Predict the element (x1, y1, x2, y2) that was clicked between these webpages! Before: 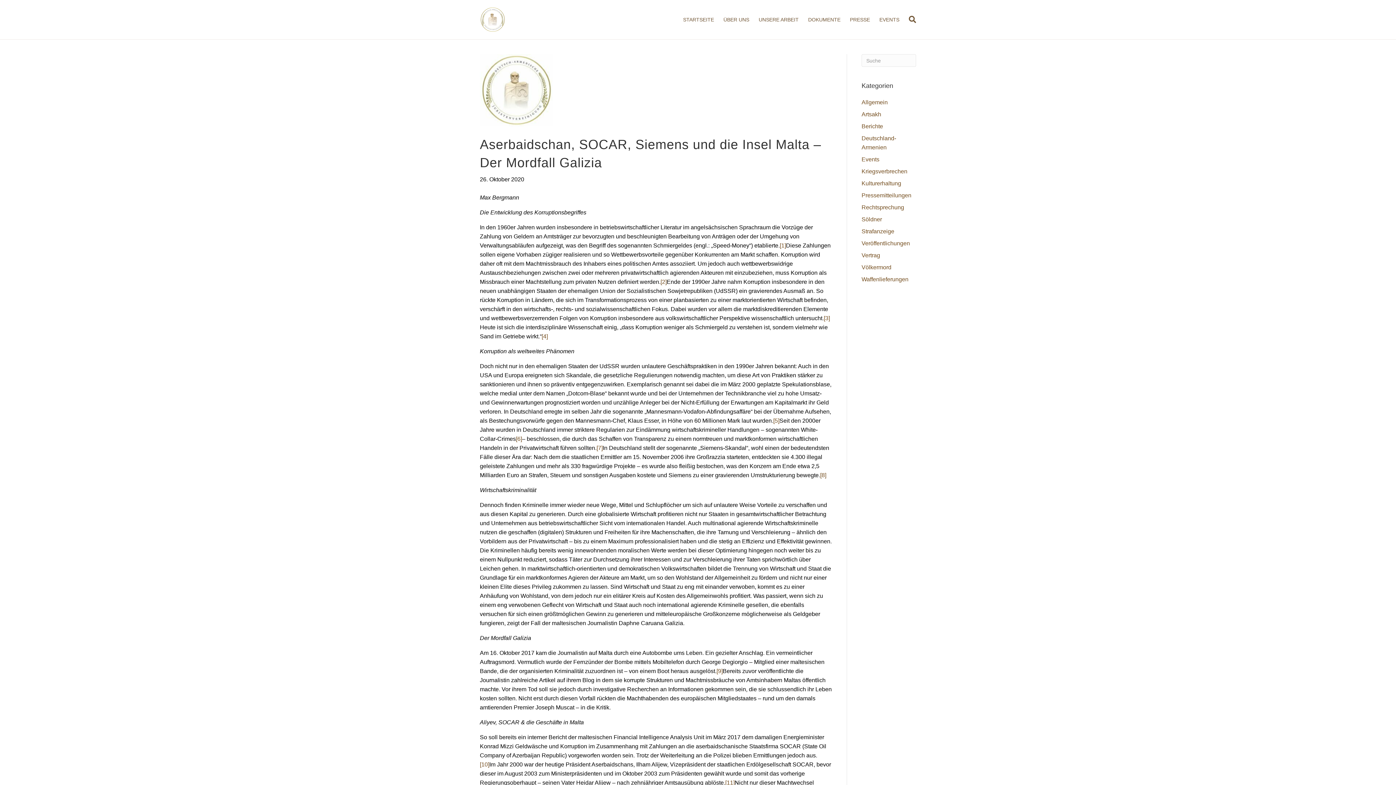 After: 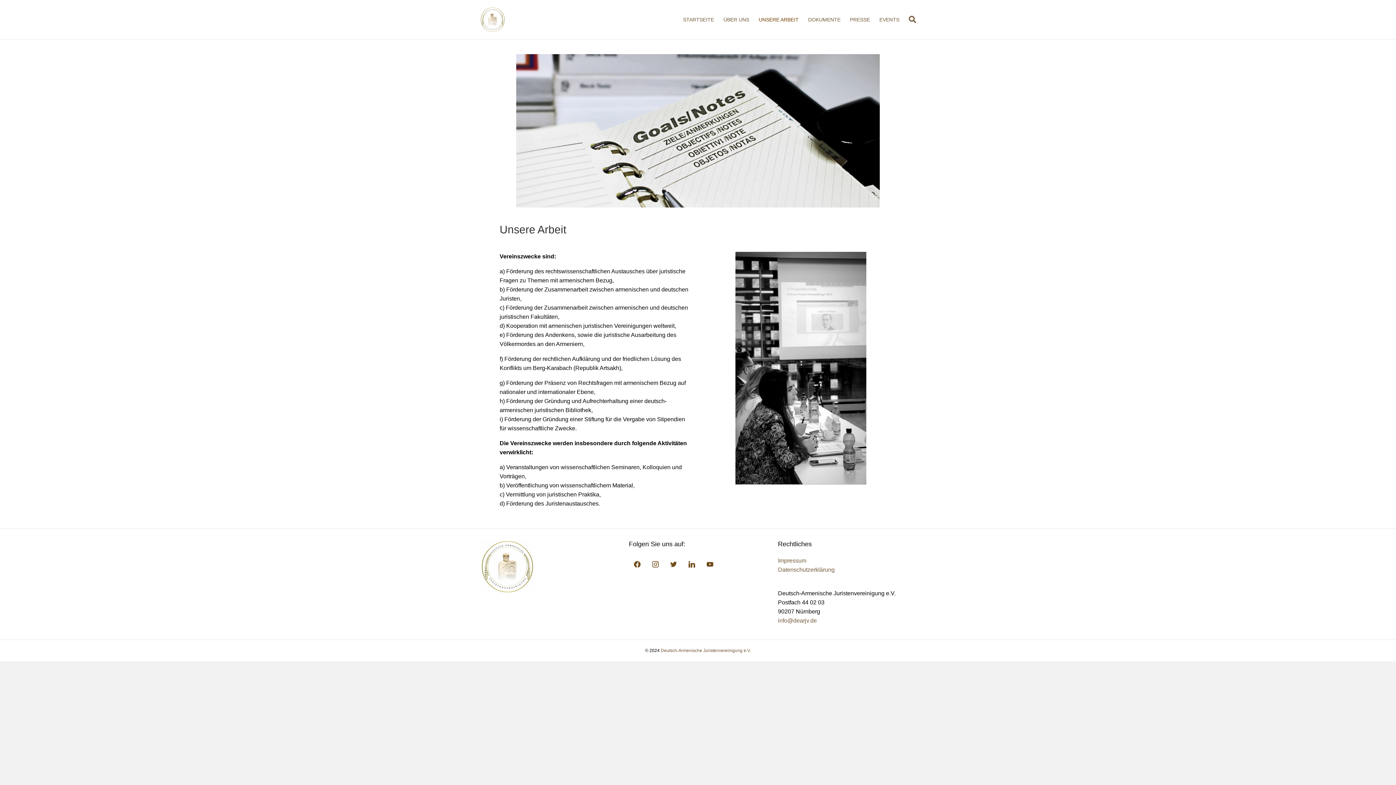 Action: bbox: (754, 10, 803, 28) label: UNSERE ARBEIT